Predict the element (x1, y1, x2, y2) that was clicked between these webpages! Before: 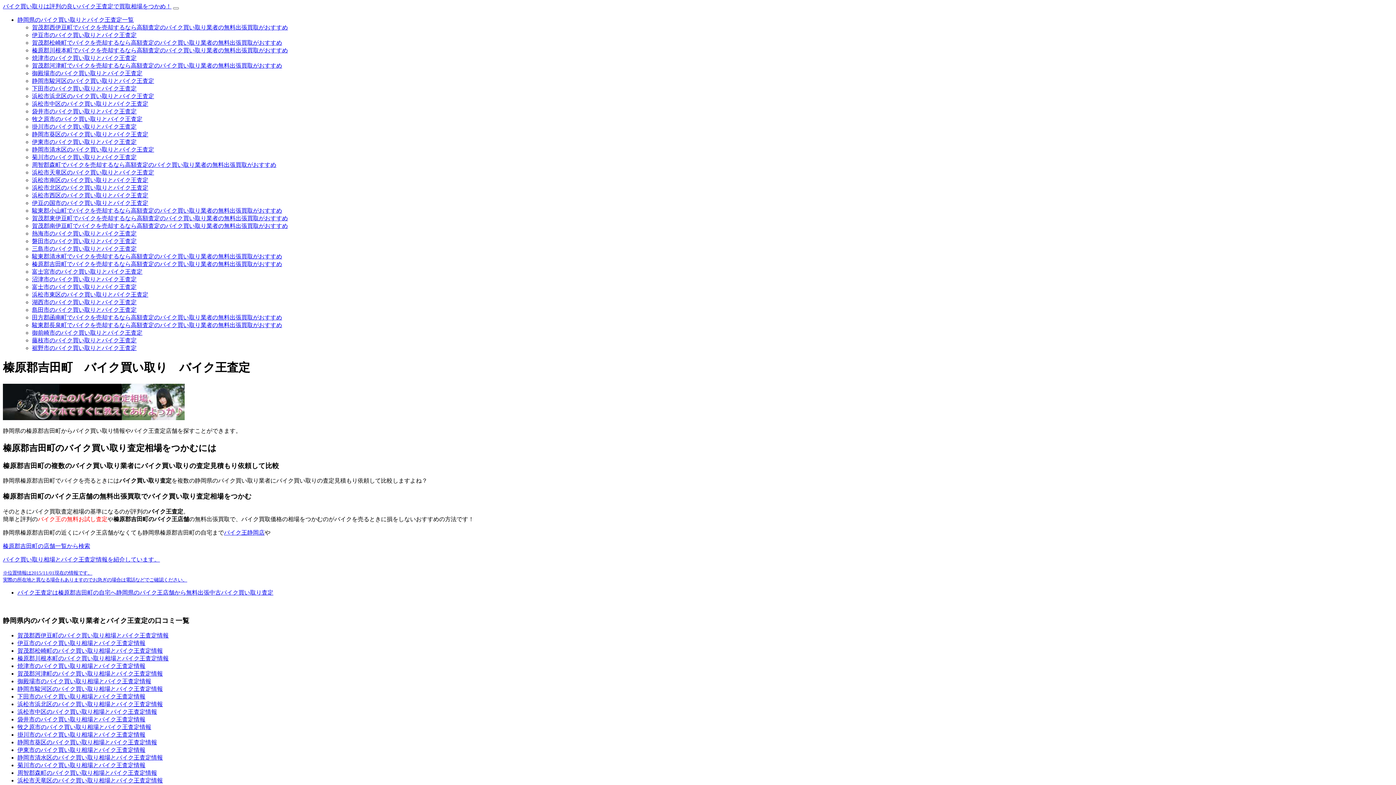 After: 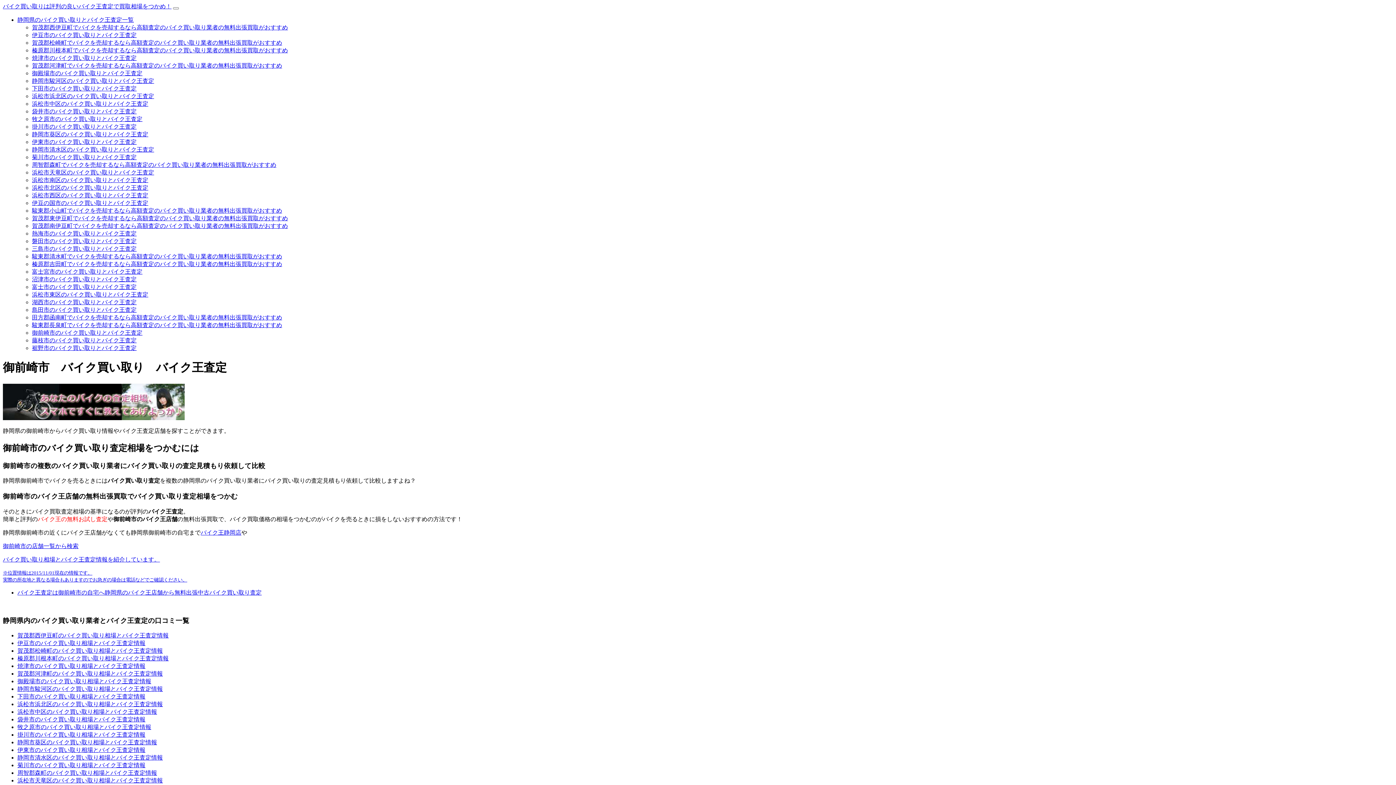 Action: label: 御前崎市のバイク買い取りとバイク王査定 bbox: (32, 329, 142, 336)